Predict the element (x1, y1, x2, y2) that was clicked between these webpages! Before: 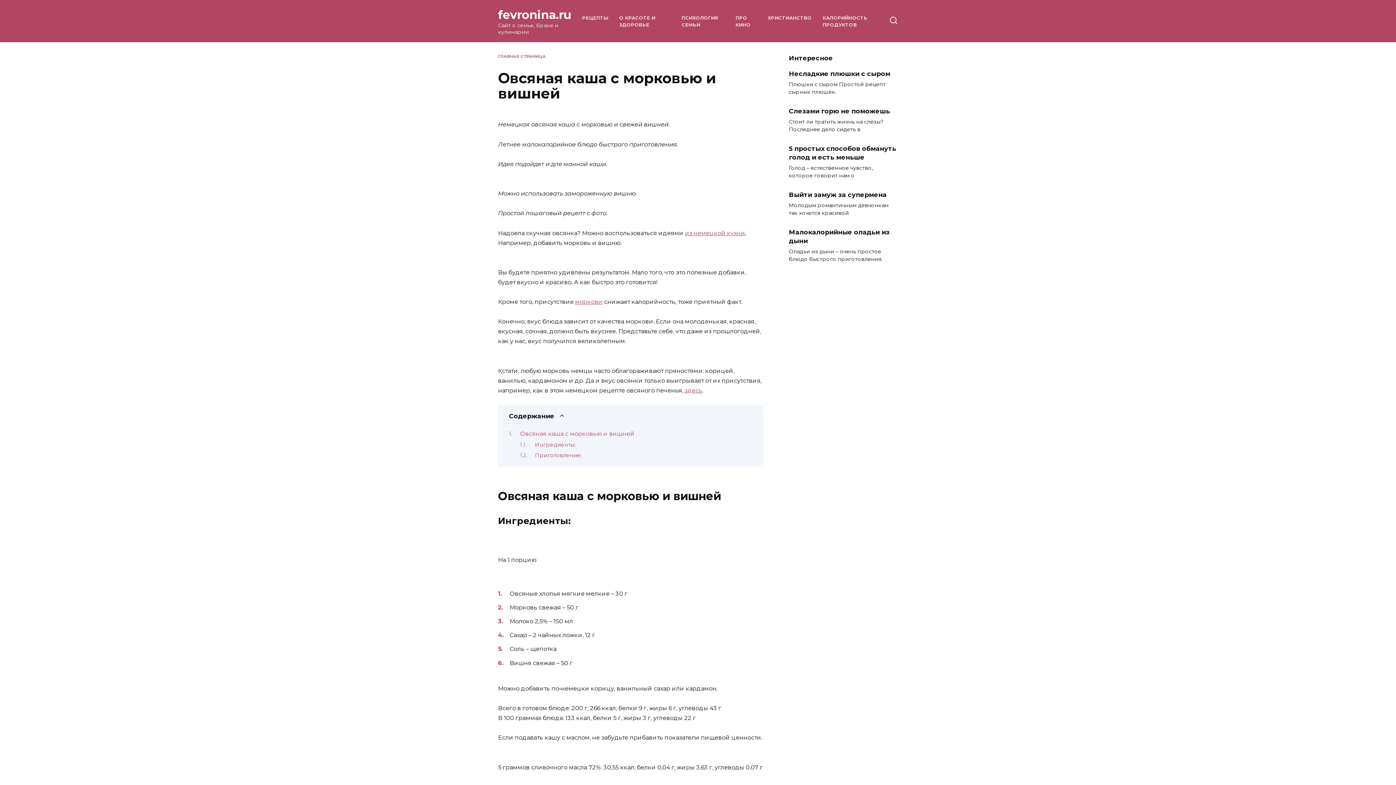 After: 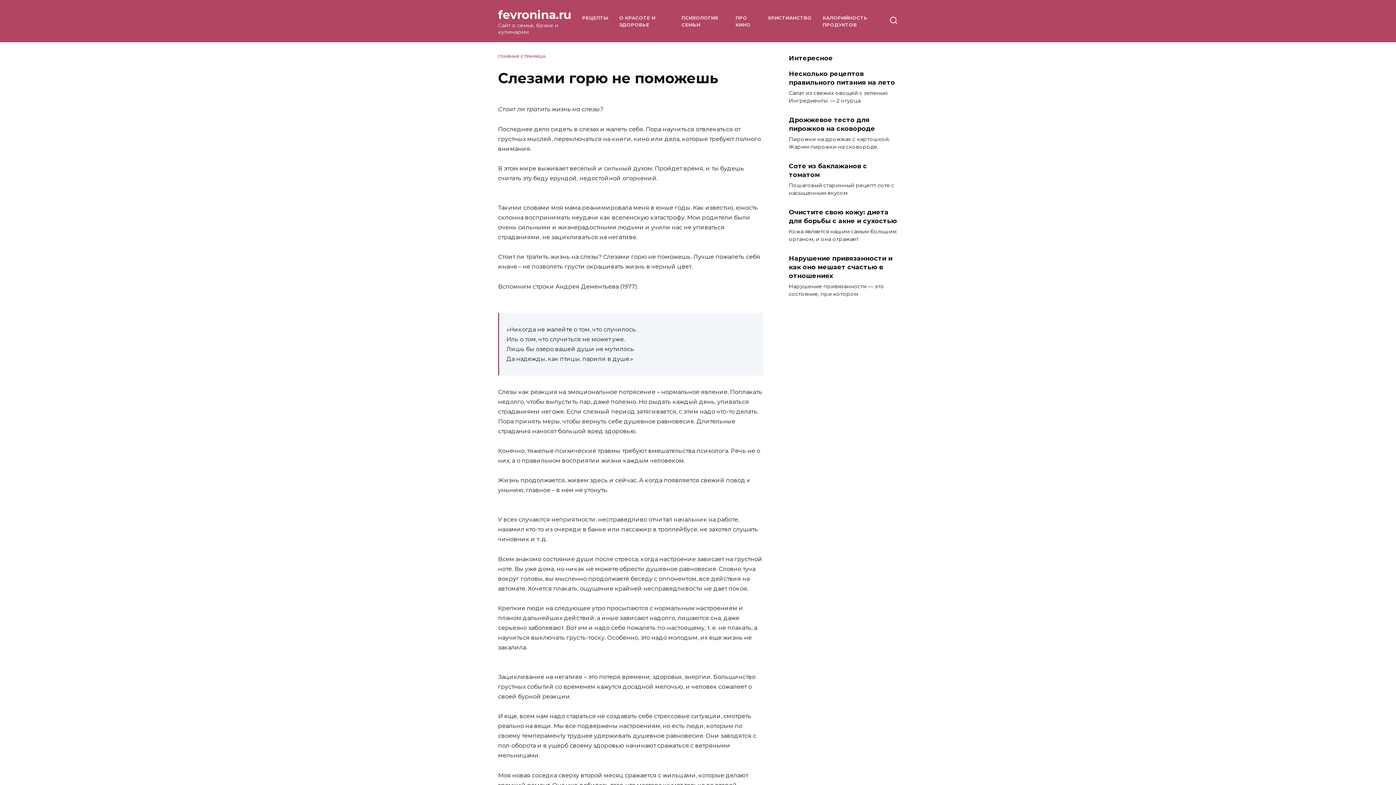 Action: bbox: (789, 106, 890, 115) label: Слезами горю не поможешь